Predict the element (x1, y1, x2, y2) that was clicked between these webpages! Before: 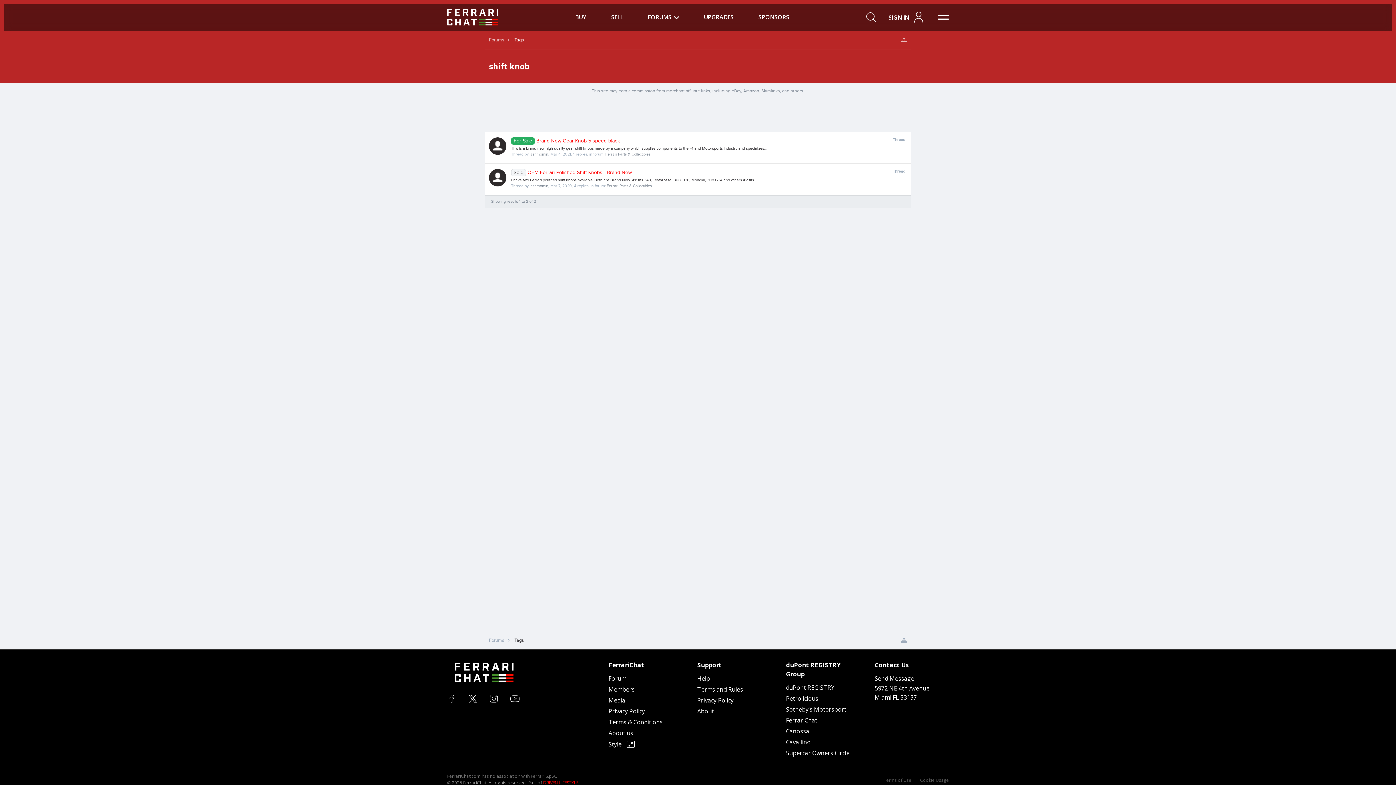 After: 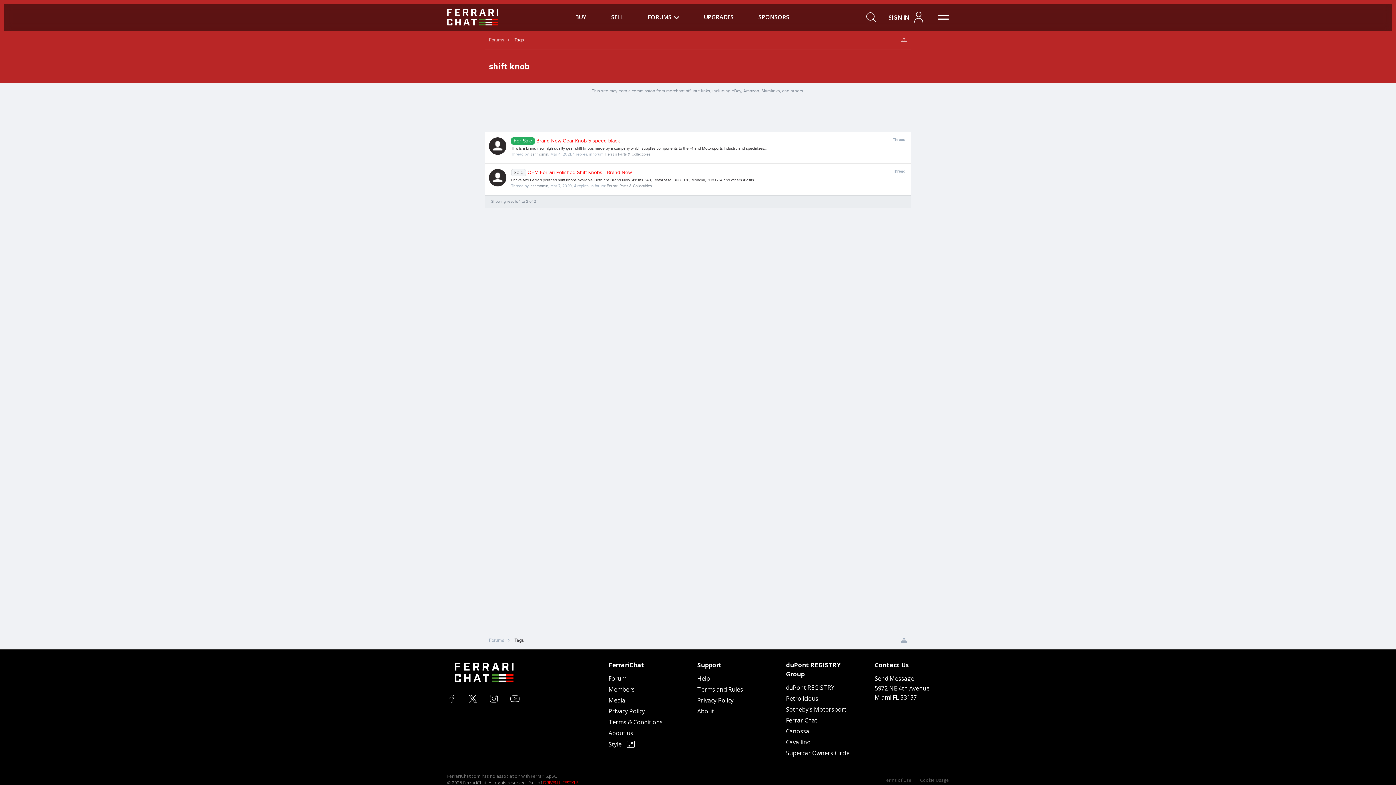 Action: bbox: (510, 694, 519, 703)